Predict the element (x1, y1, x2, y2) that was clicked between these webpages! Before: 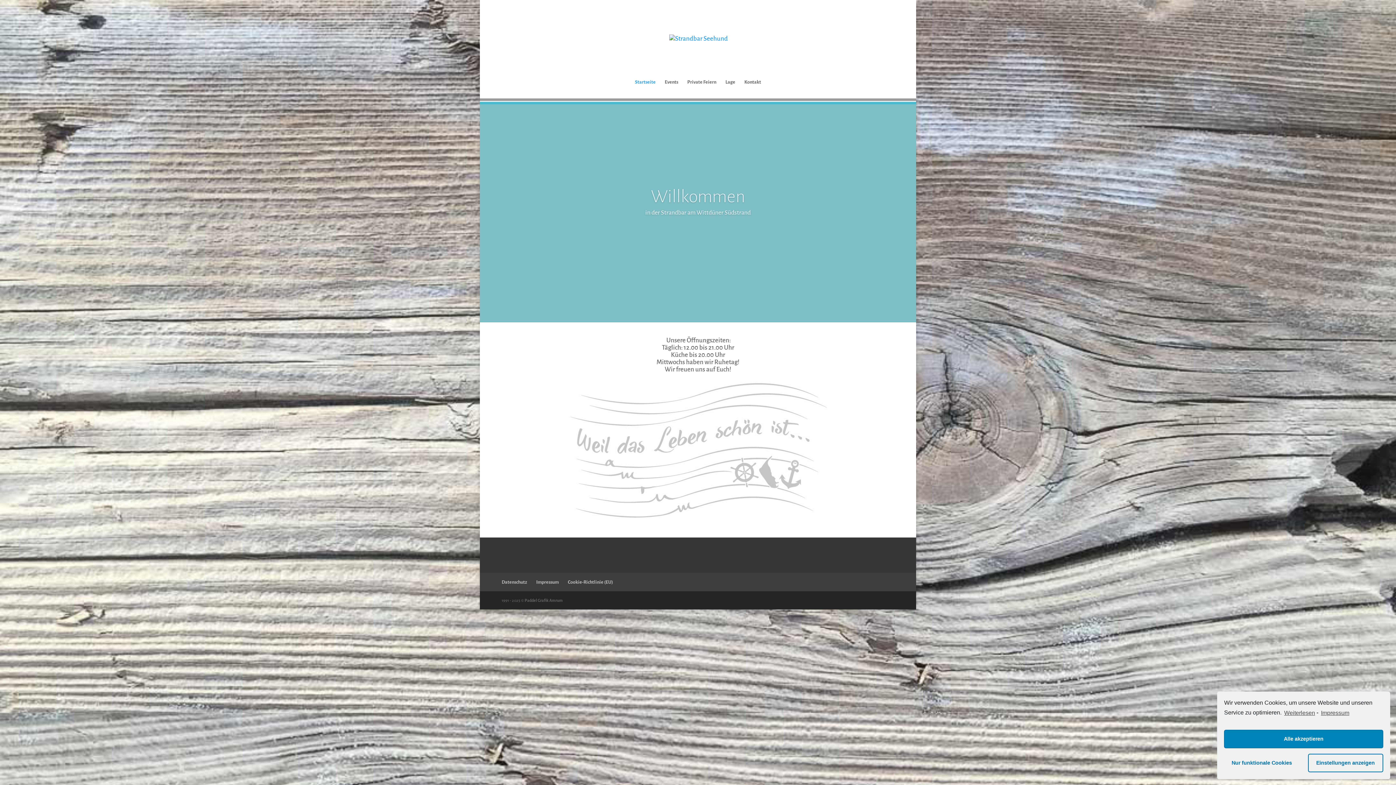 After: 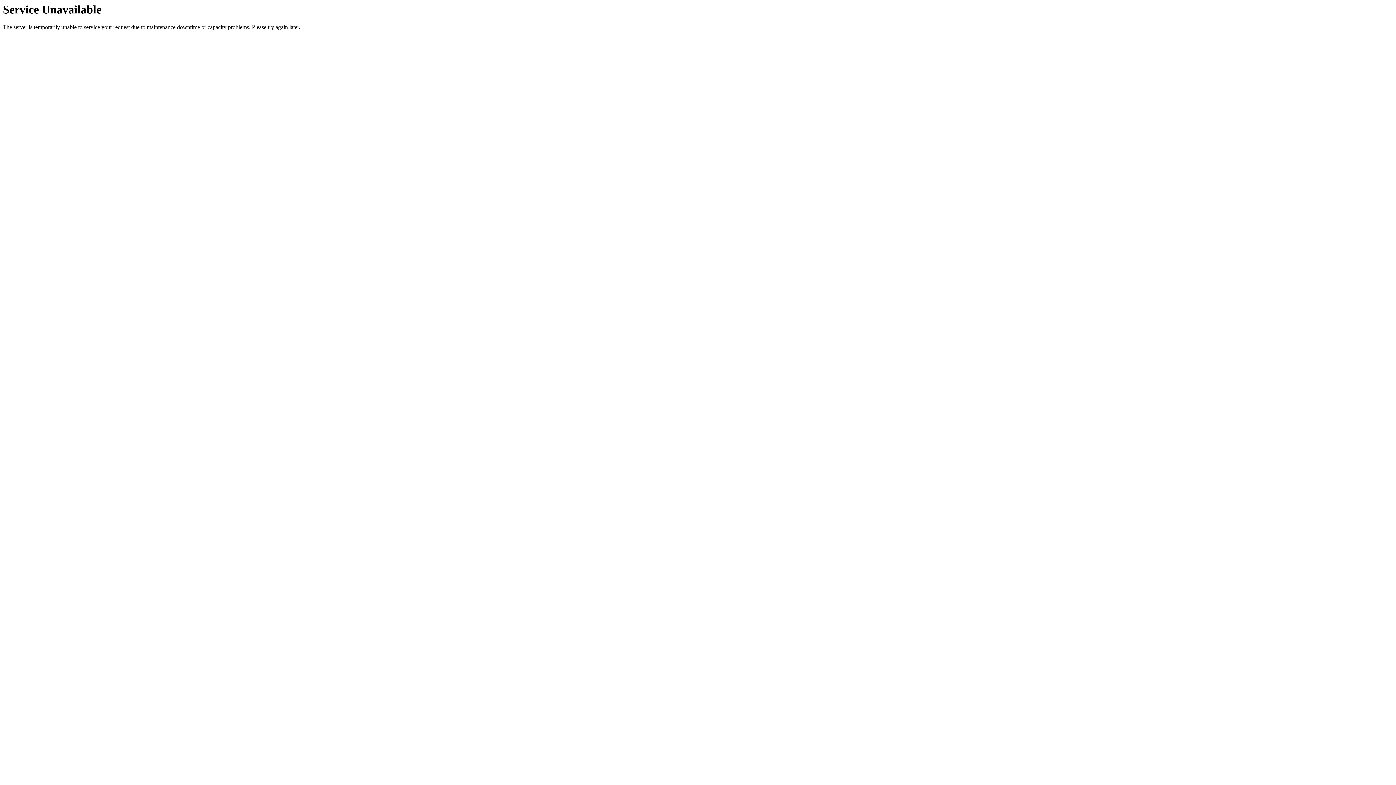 Action: bbox: (501, 580, 527, 585) label: Datenschutz